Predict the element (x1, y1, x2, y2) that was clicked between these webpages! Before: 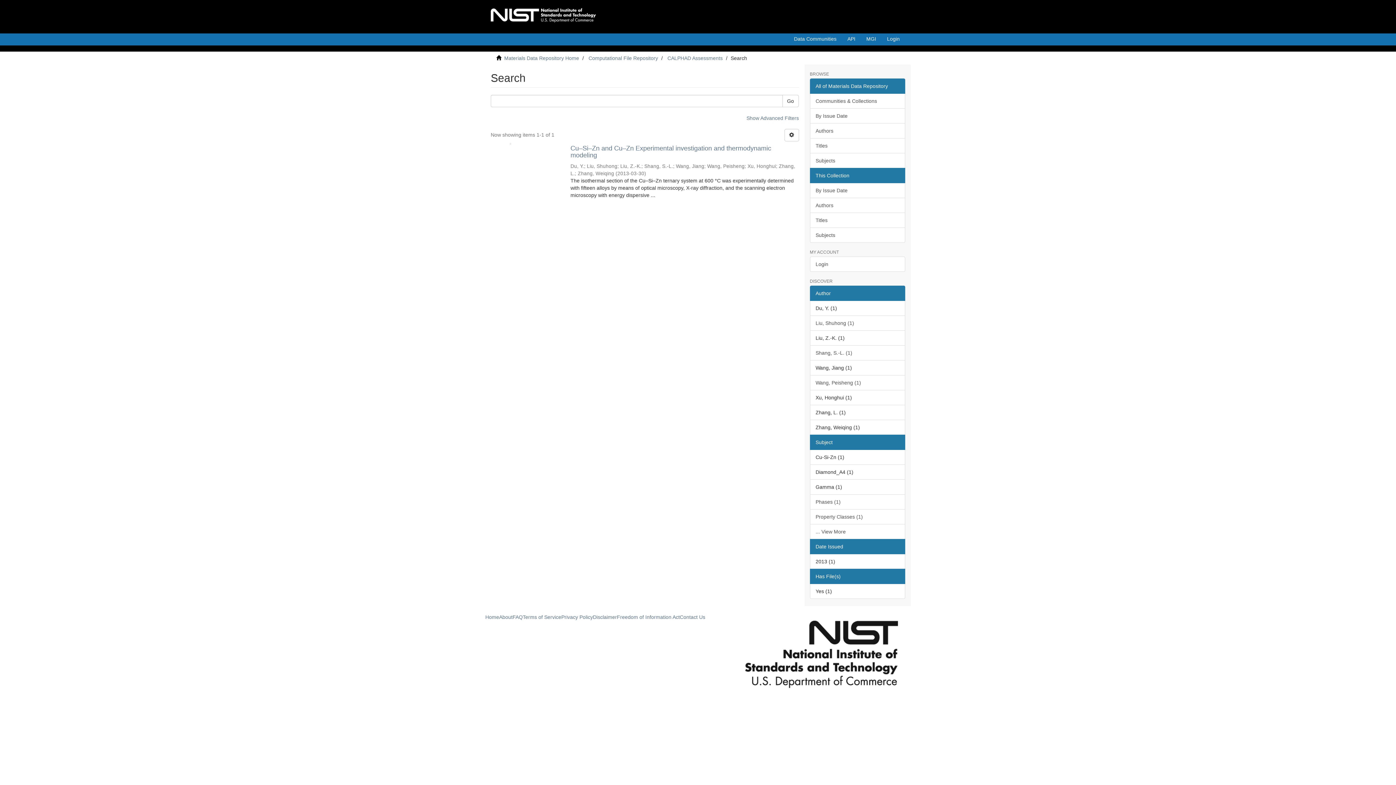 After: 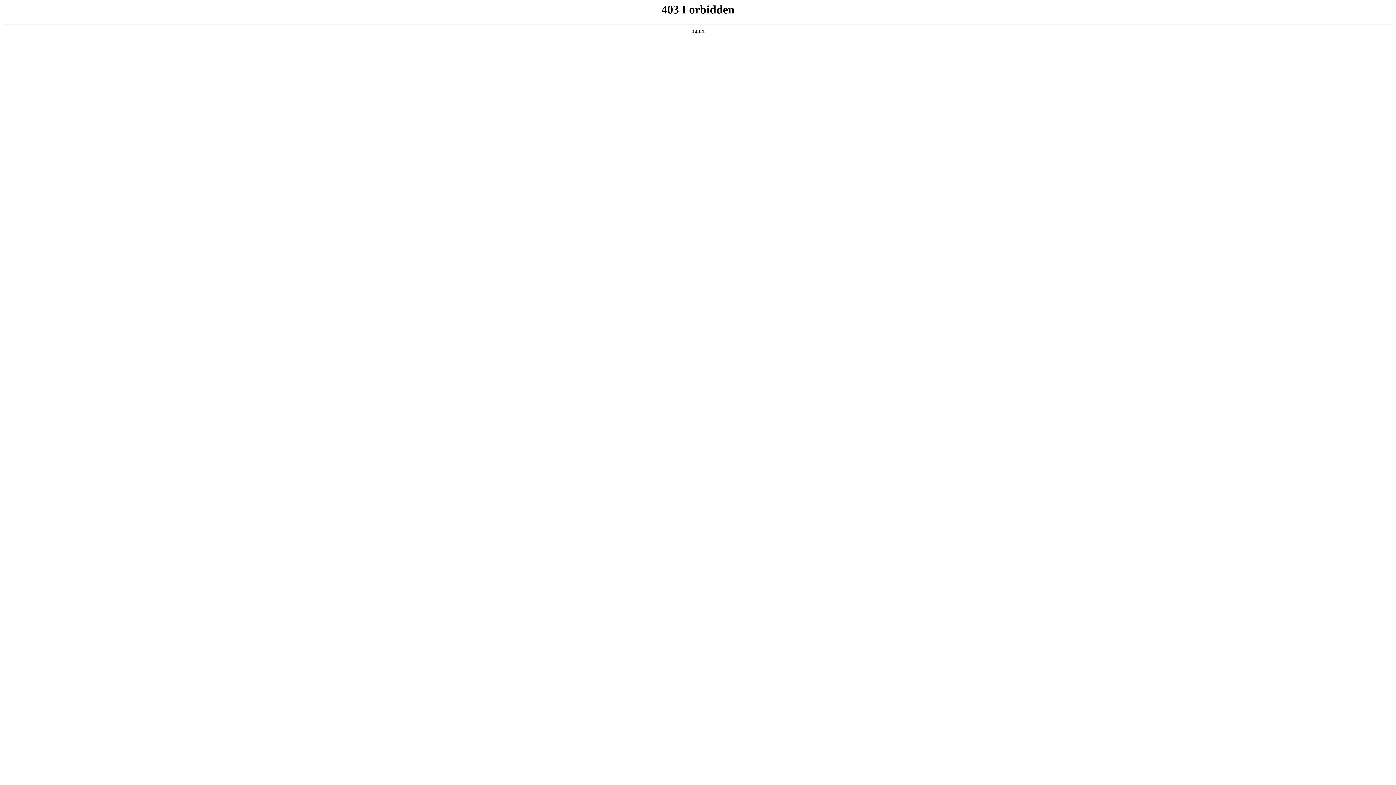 Action: label: Authors bbox: (810, 123, 905, 138)